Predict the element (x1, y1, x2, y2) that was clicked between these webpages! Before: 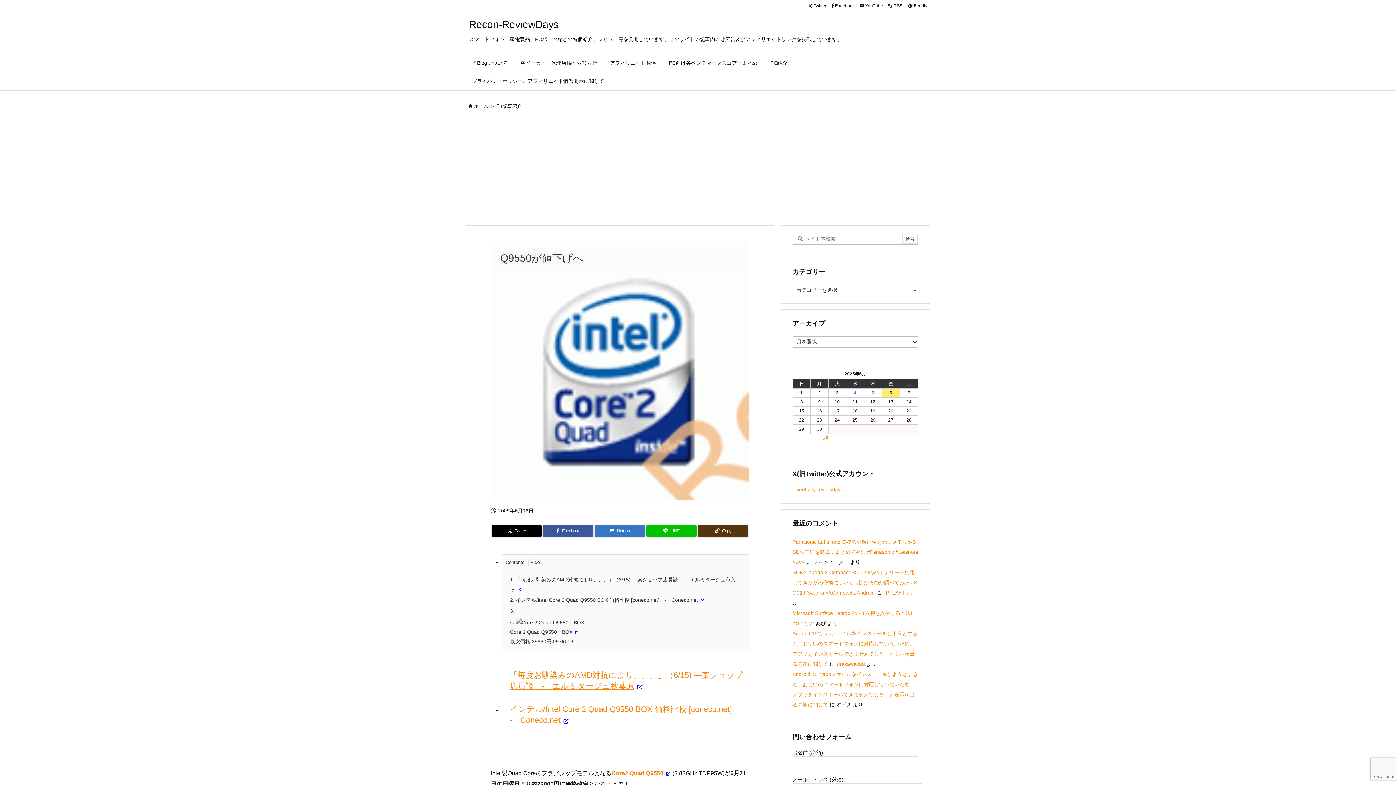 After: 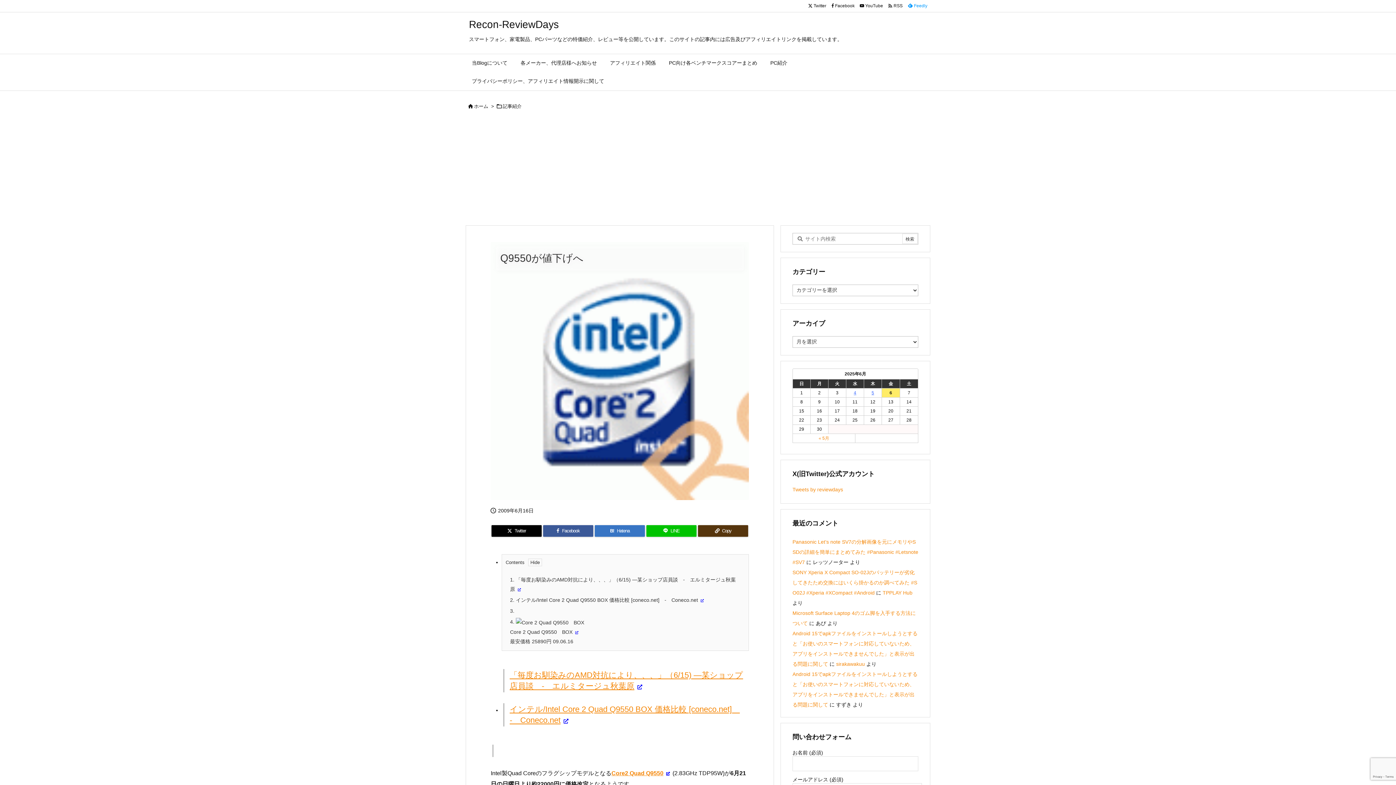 Action: label:   Feedly  bbox: (905, 2, 930, 9)